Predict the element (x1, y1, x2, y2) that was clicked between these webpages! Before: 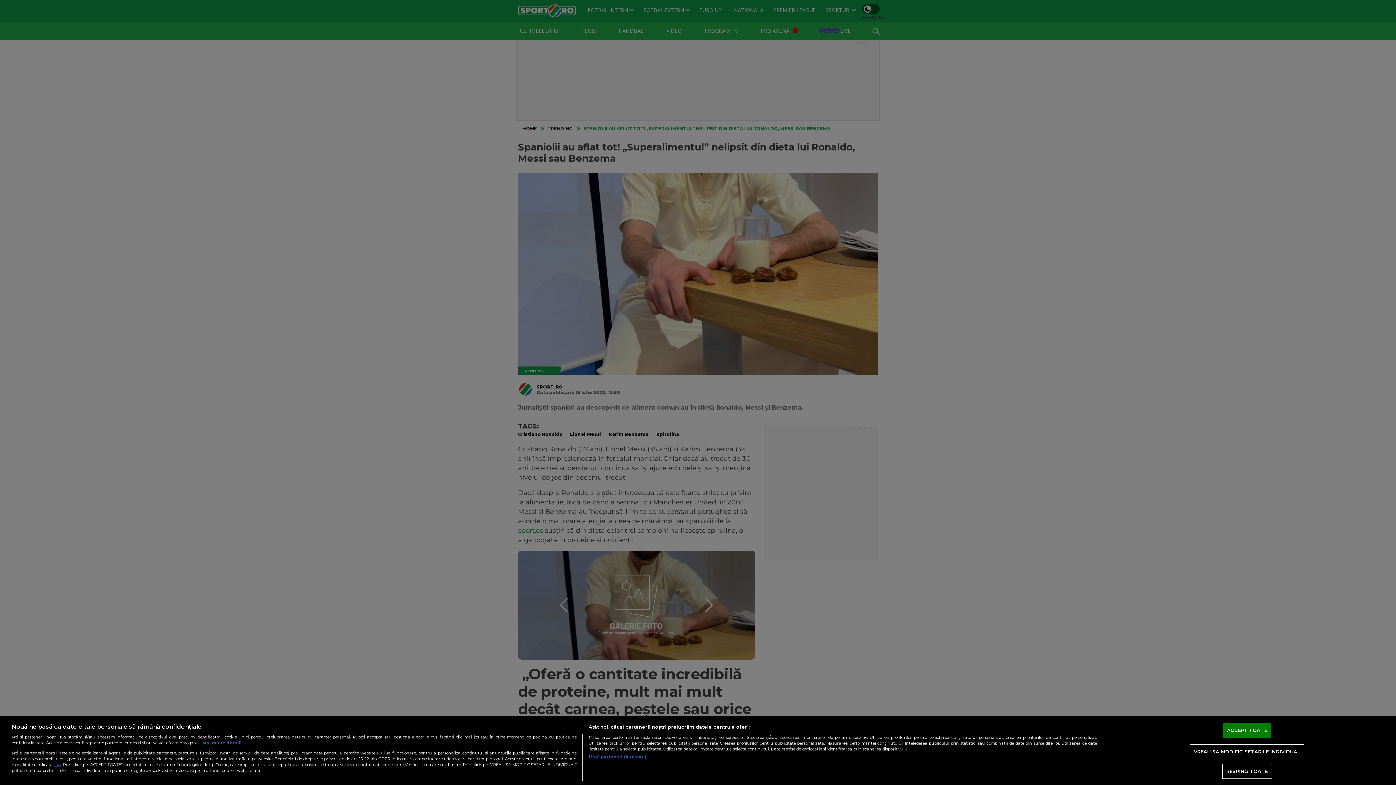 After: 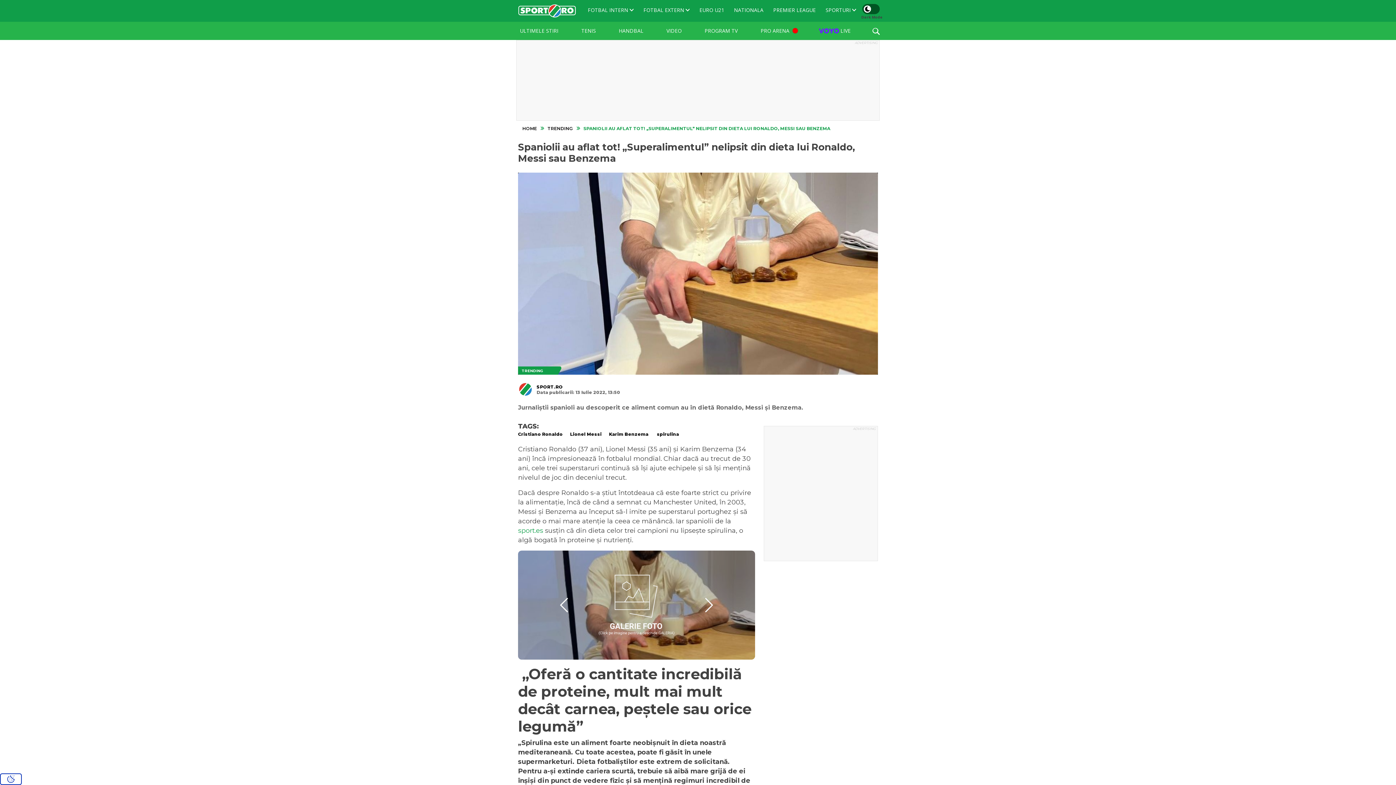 Action: bbox: (1222, 764, 1272, 779) label: RESPING TOATE